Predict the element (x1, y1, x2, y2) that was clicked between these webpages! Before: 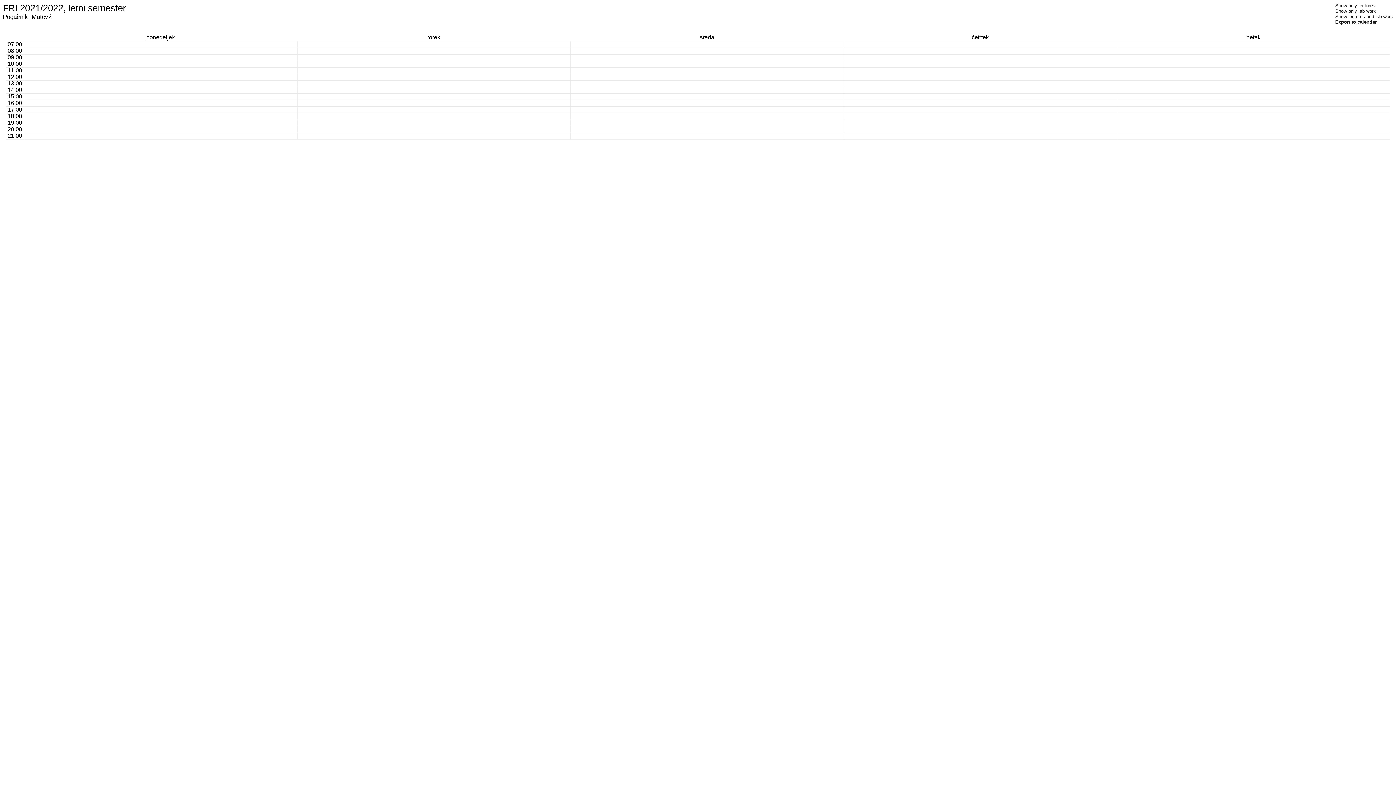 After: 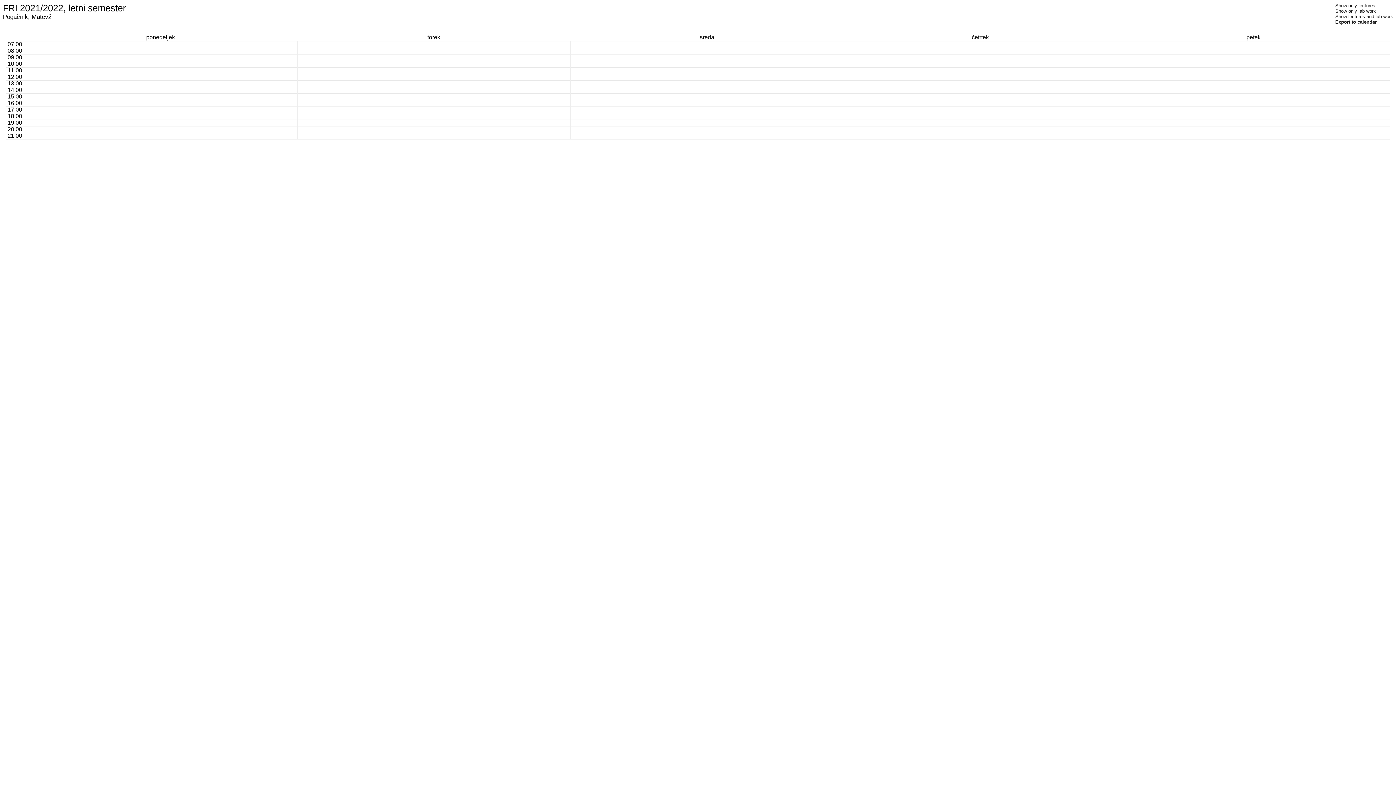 Action: label: Show only lab work bbox: (1335, 8, 1376, 13)